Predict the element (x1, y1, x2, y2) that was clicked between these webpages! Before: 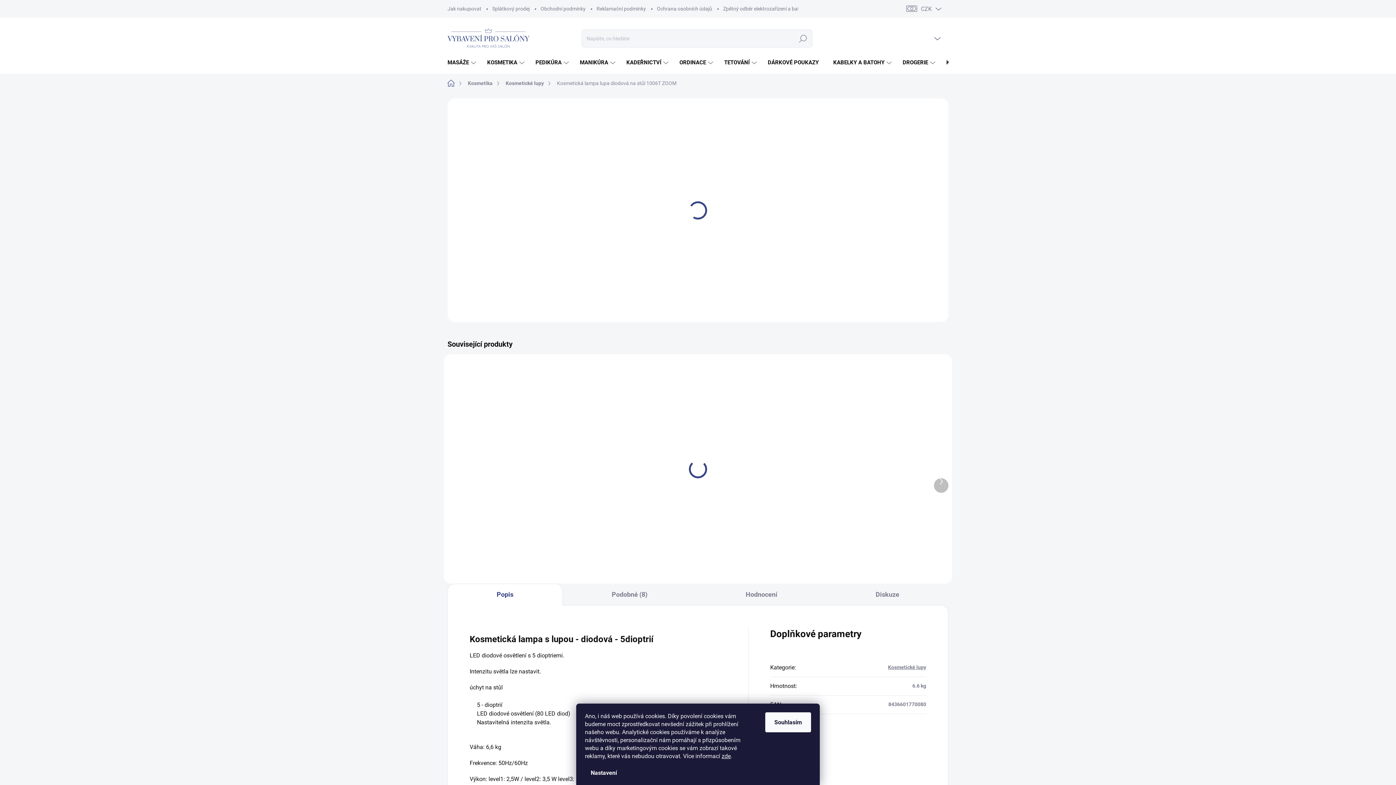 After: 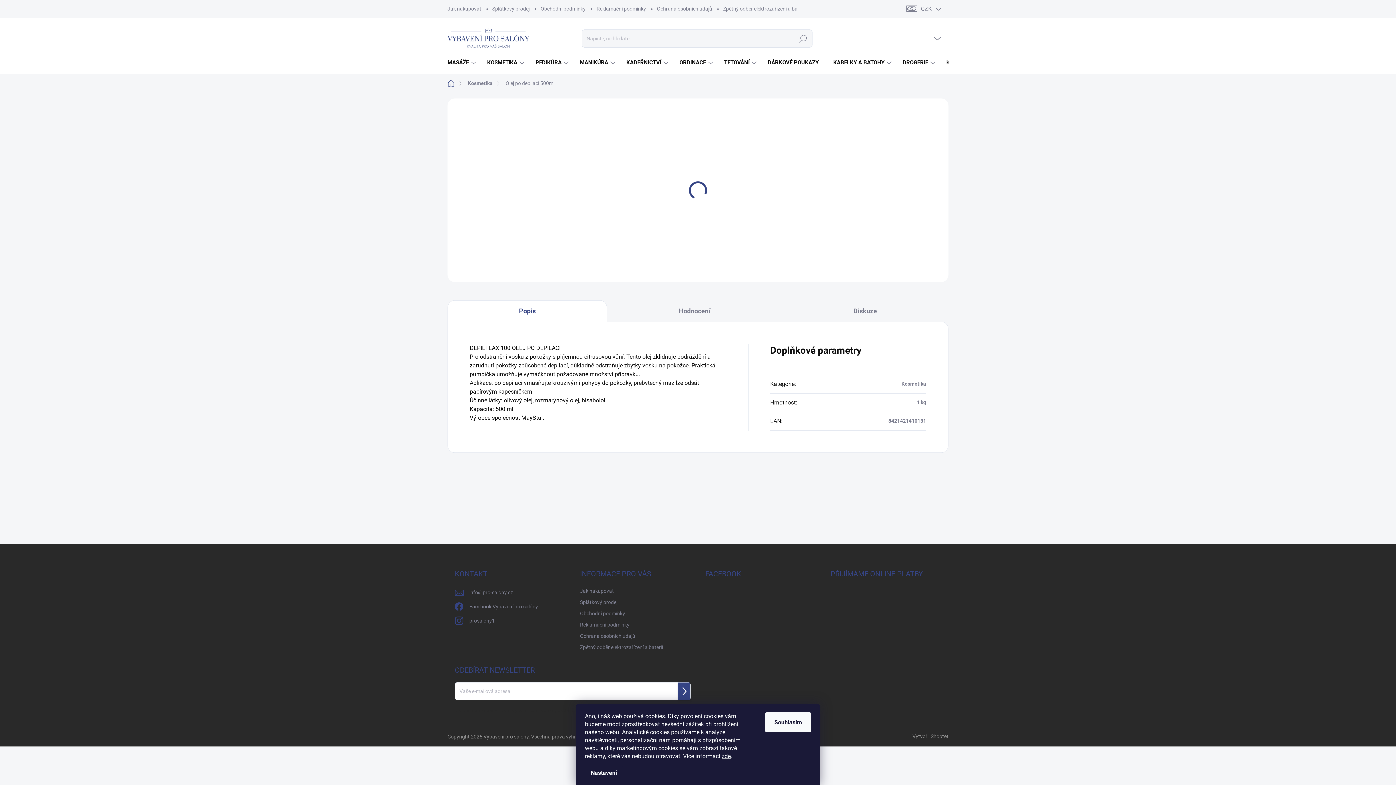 Action: bbox: (712, 369, 810, 442)